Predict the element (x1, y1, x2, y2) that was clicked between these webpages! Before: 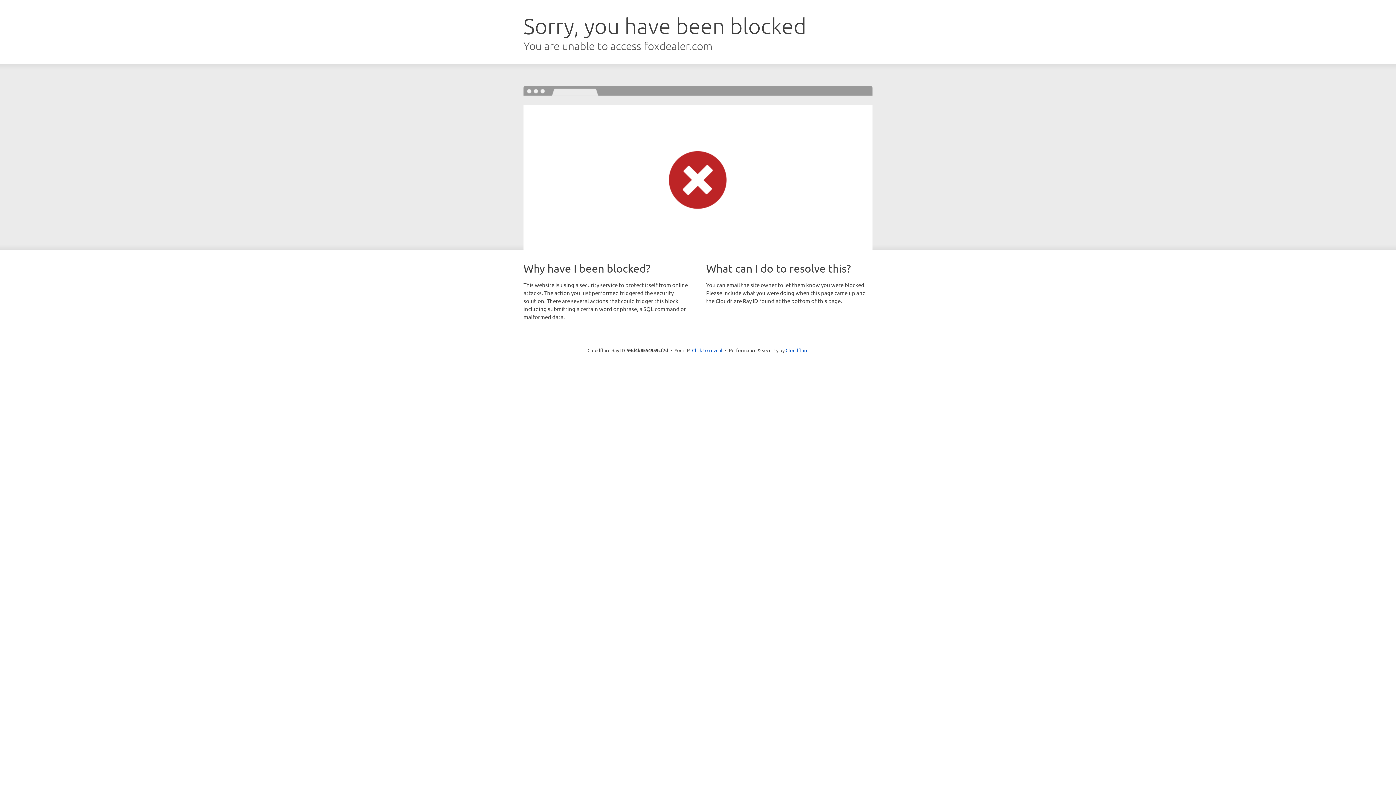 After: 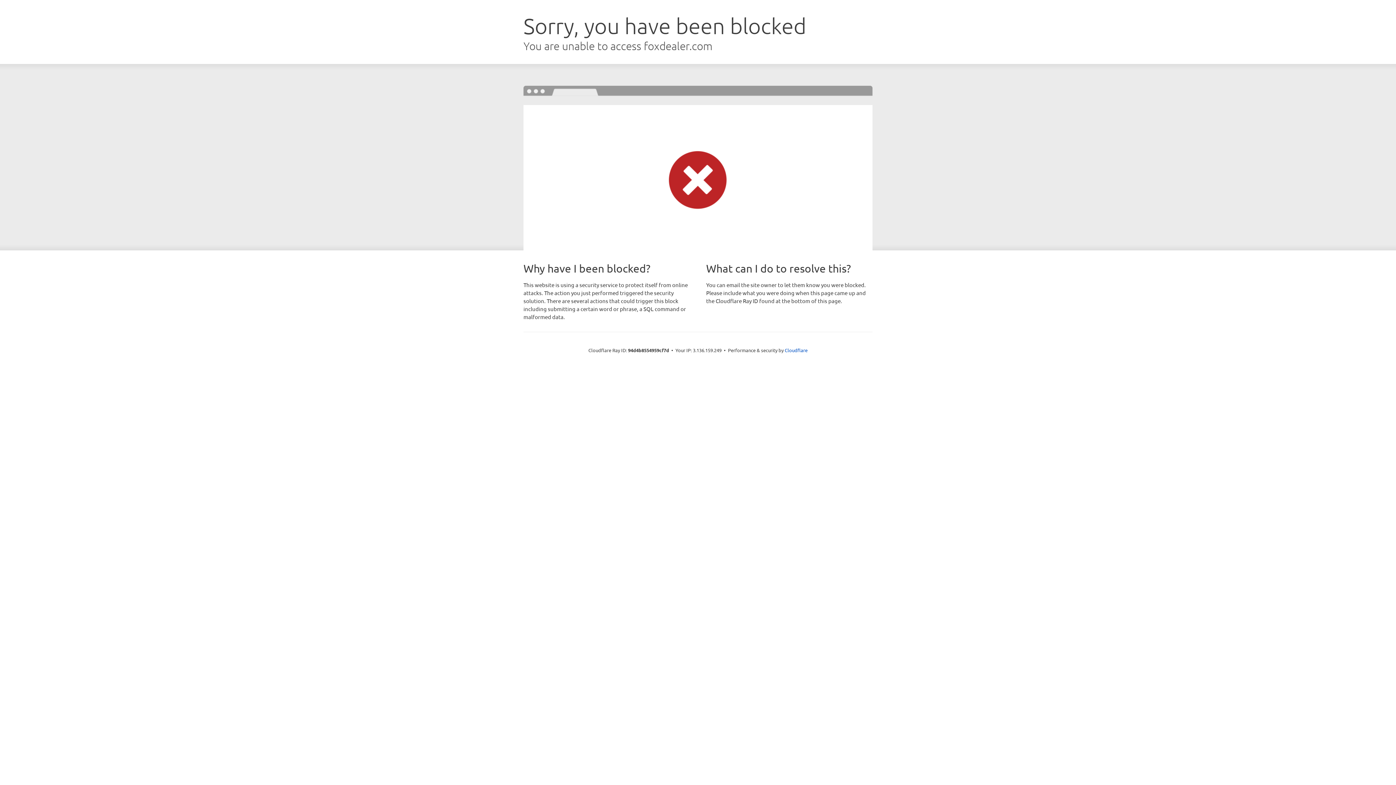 Action: label: Click to reveal bbox: (692, 346, 722, 353)